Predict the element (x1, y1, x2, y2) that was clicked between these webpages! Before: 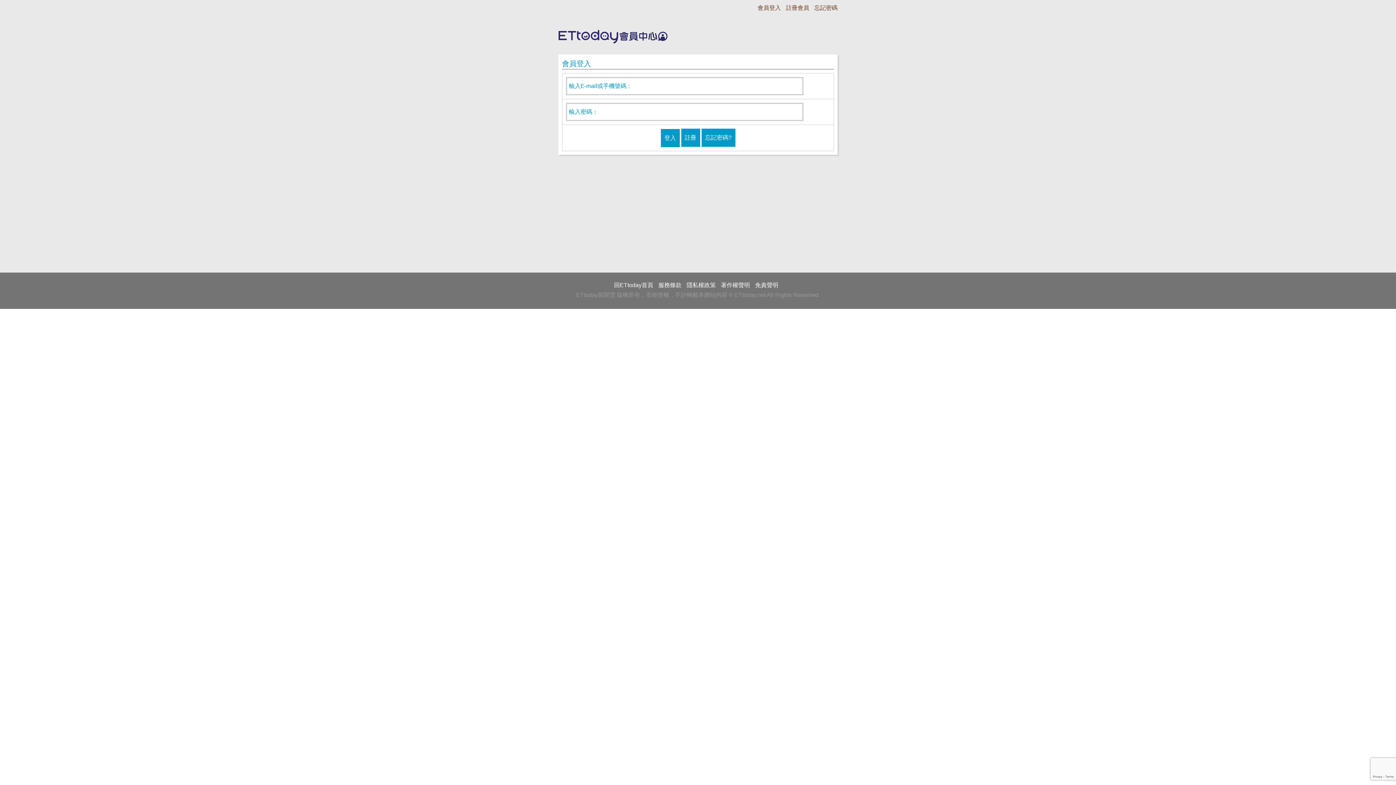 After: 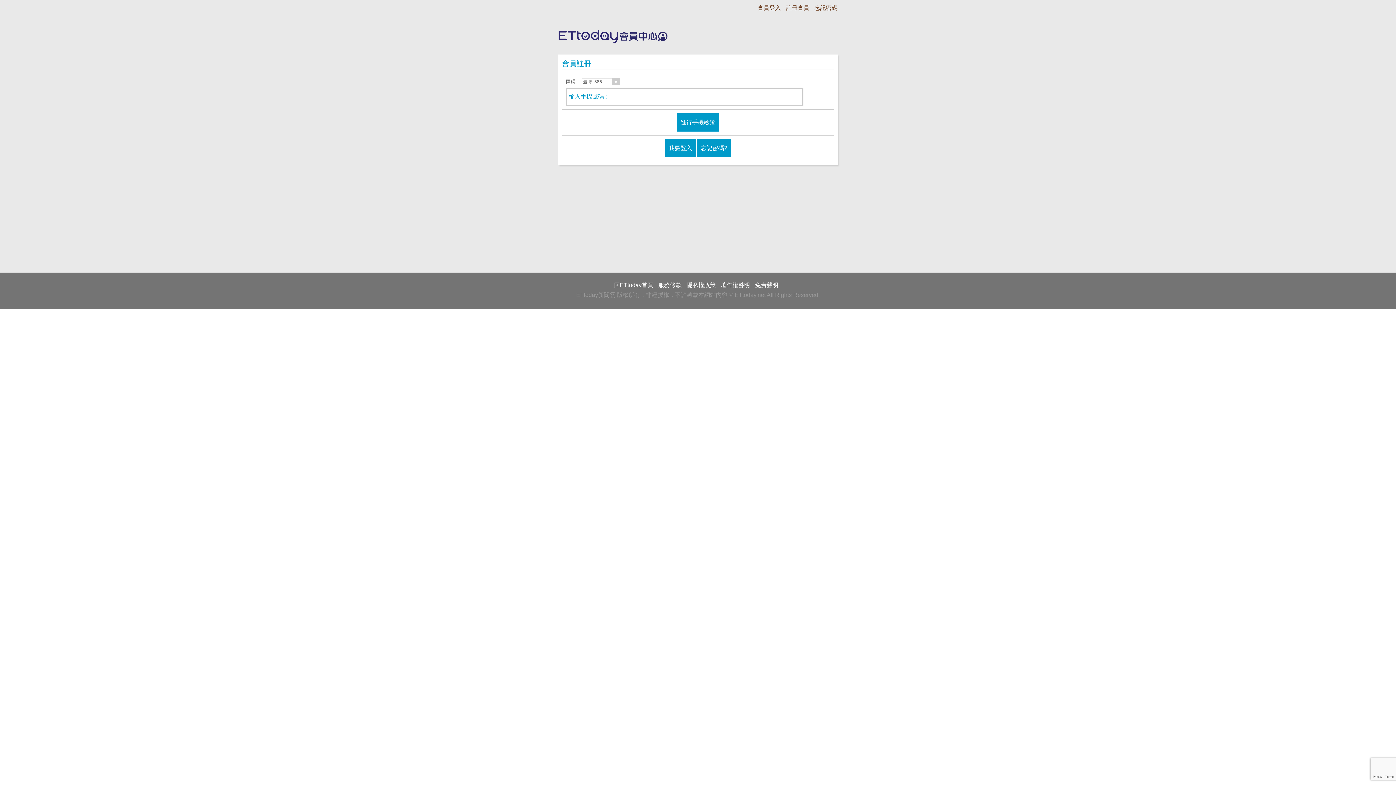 Action: bbox: (681, 128, 700, 146) label: 註冊